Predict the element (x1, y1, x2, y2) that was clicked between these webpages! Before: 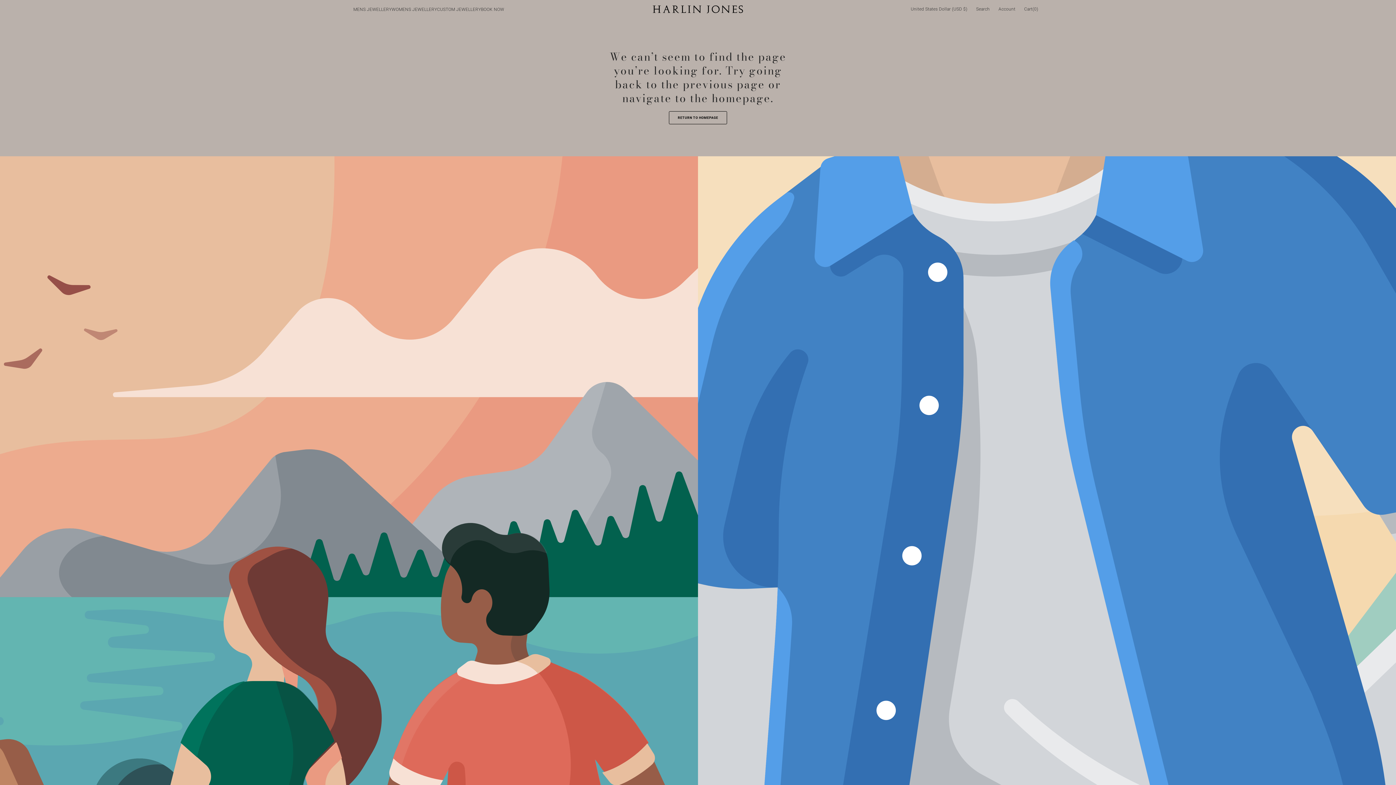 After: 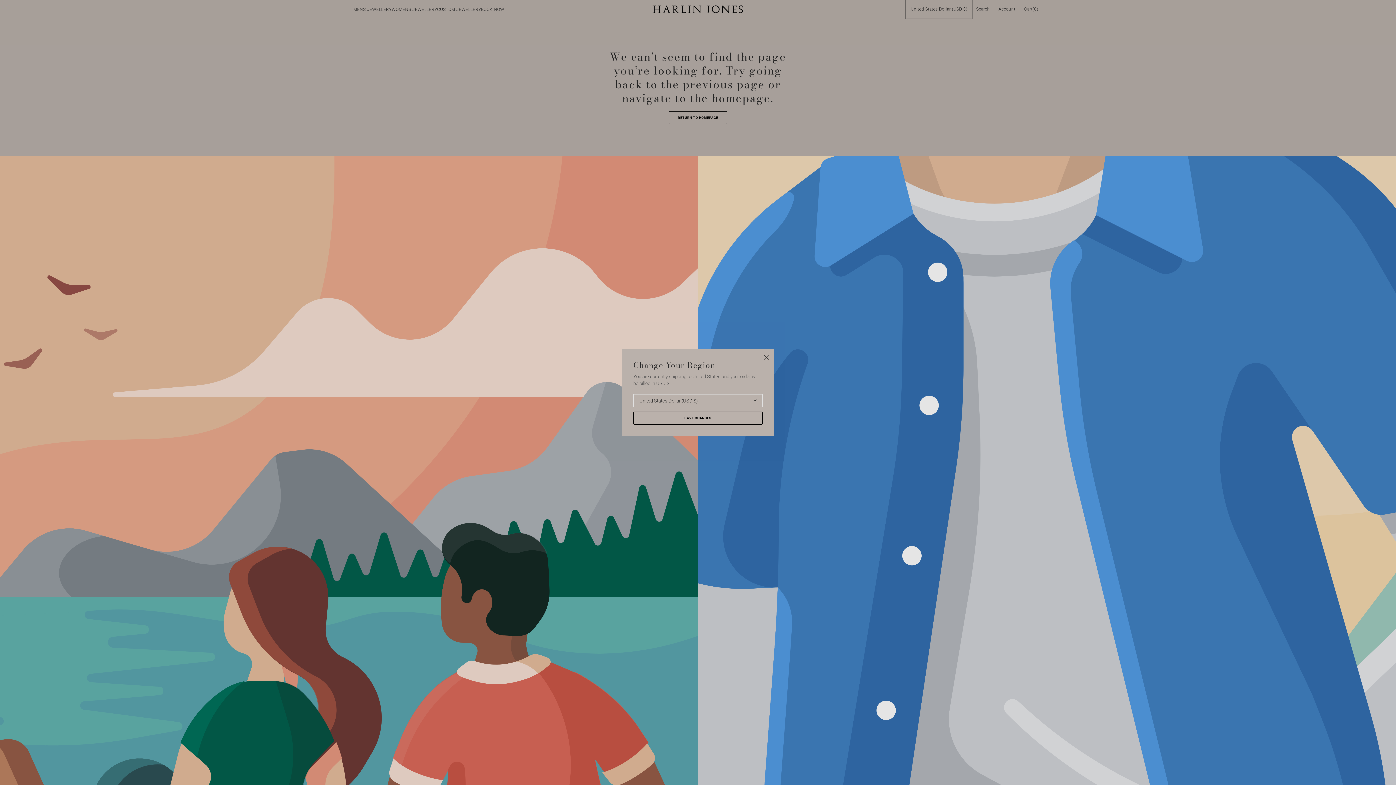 Action: label: United States Dollar (USD $) bbox: (906, 0, 972, 18)